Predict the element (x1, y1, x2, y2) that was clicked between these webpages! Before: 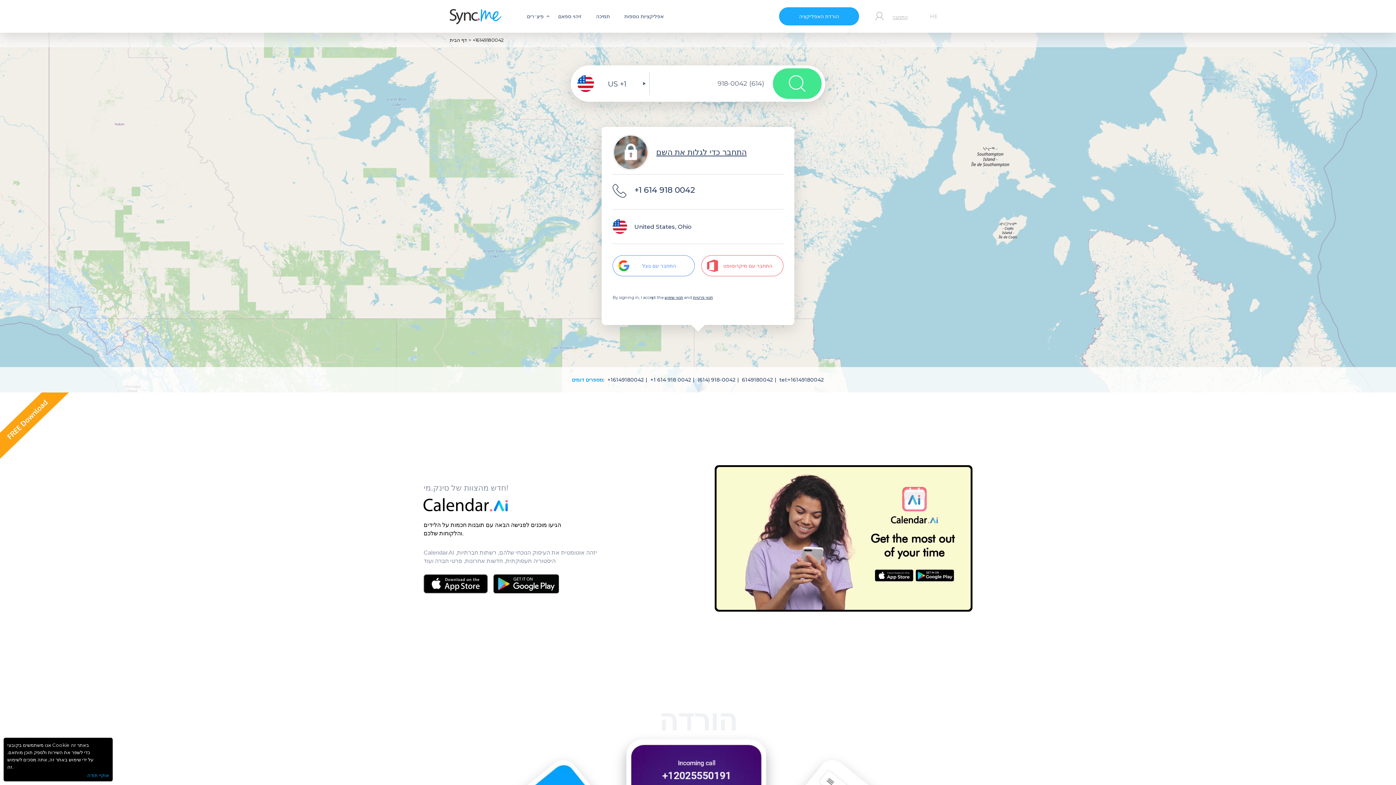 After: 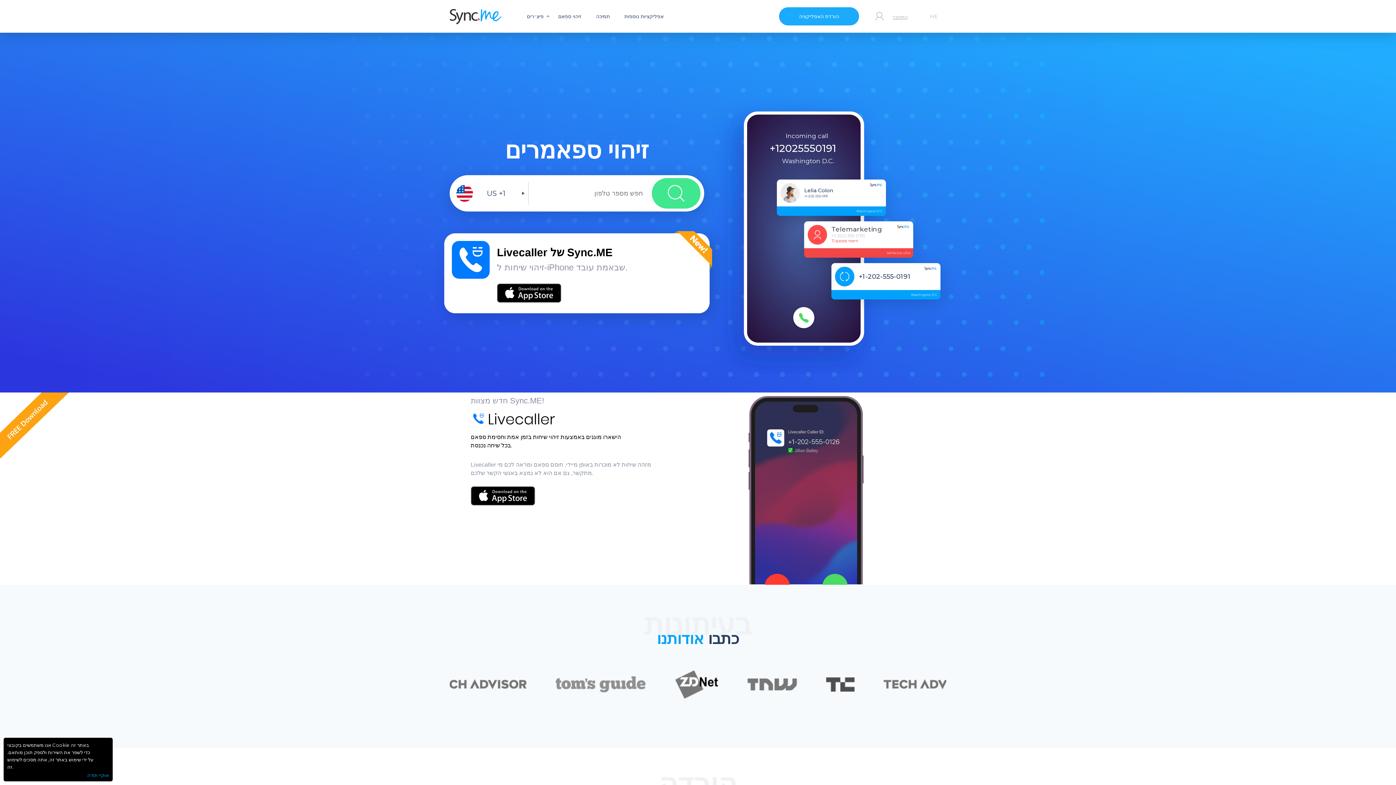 Action: label: דף הבית bbox: (449, 37, 466, 42)